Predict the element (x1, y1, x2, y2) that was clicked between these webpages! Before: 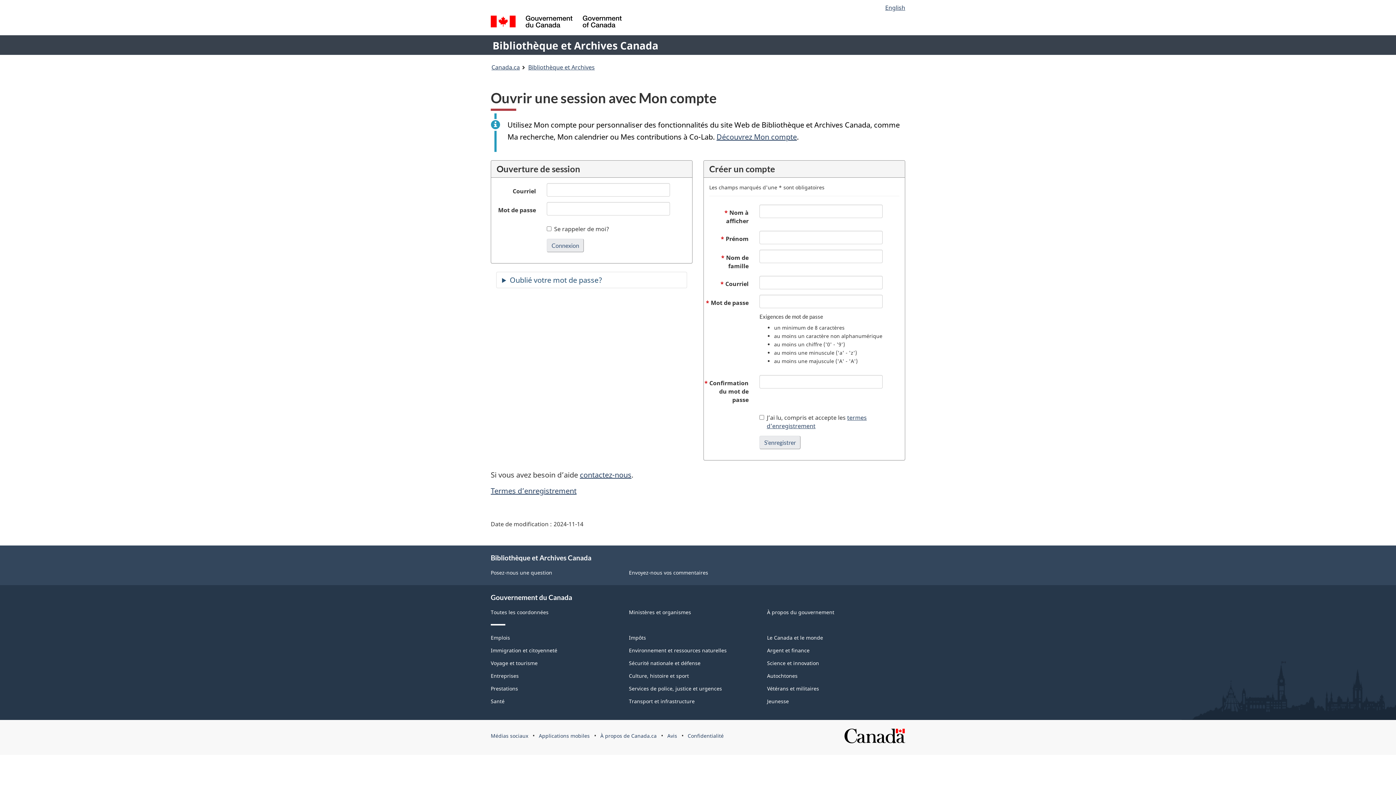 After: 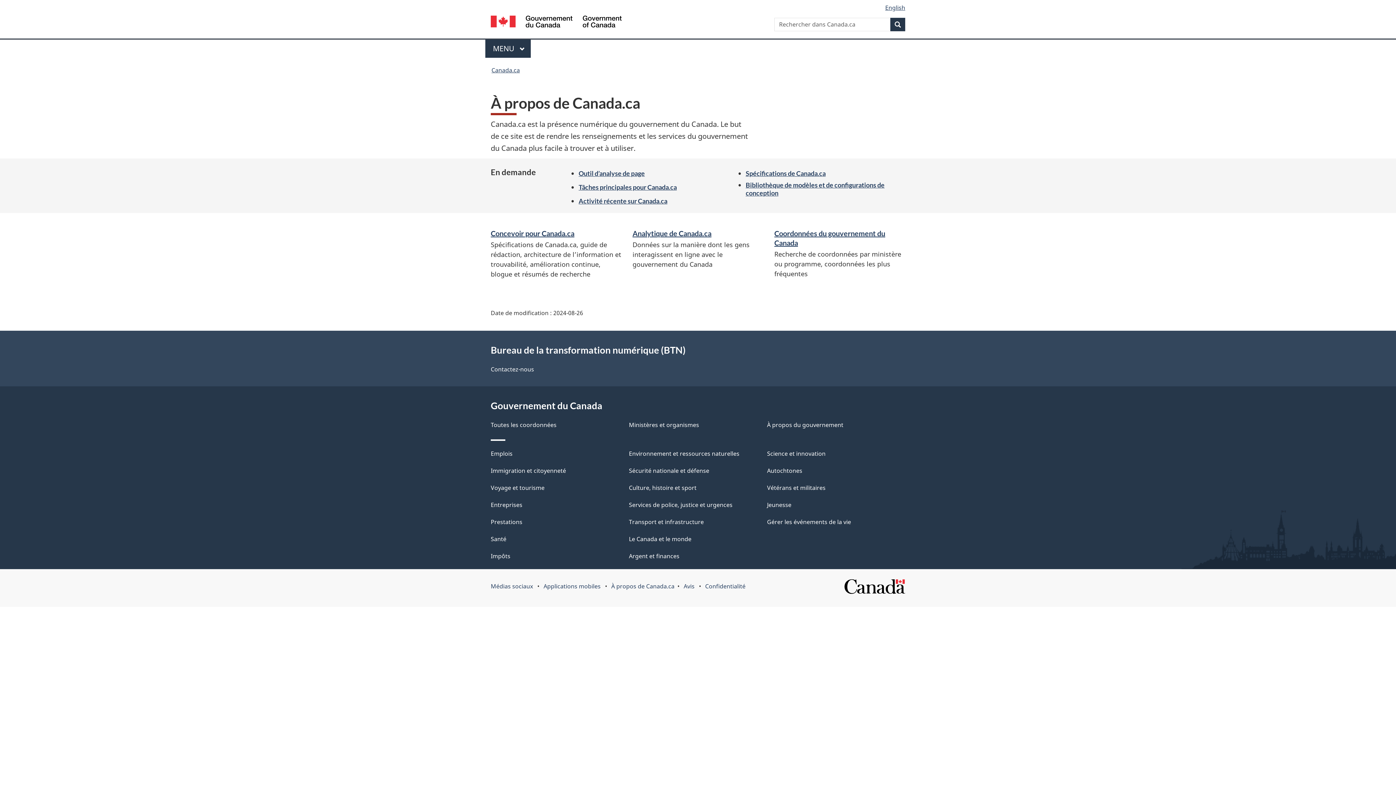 Action: bbox: (600, 732, 656, 739) label: À propos de Canada.ca